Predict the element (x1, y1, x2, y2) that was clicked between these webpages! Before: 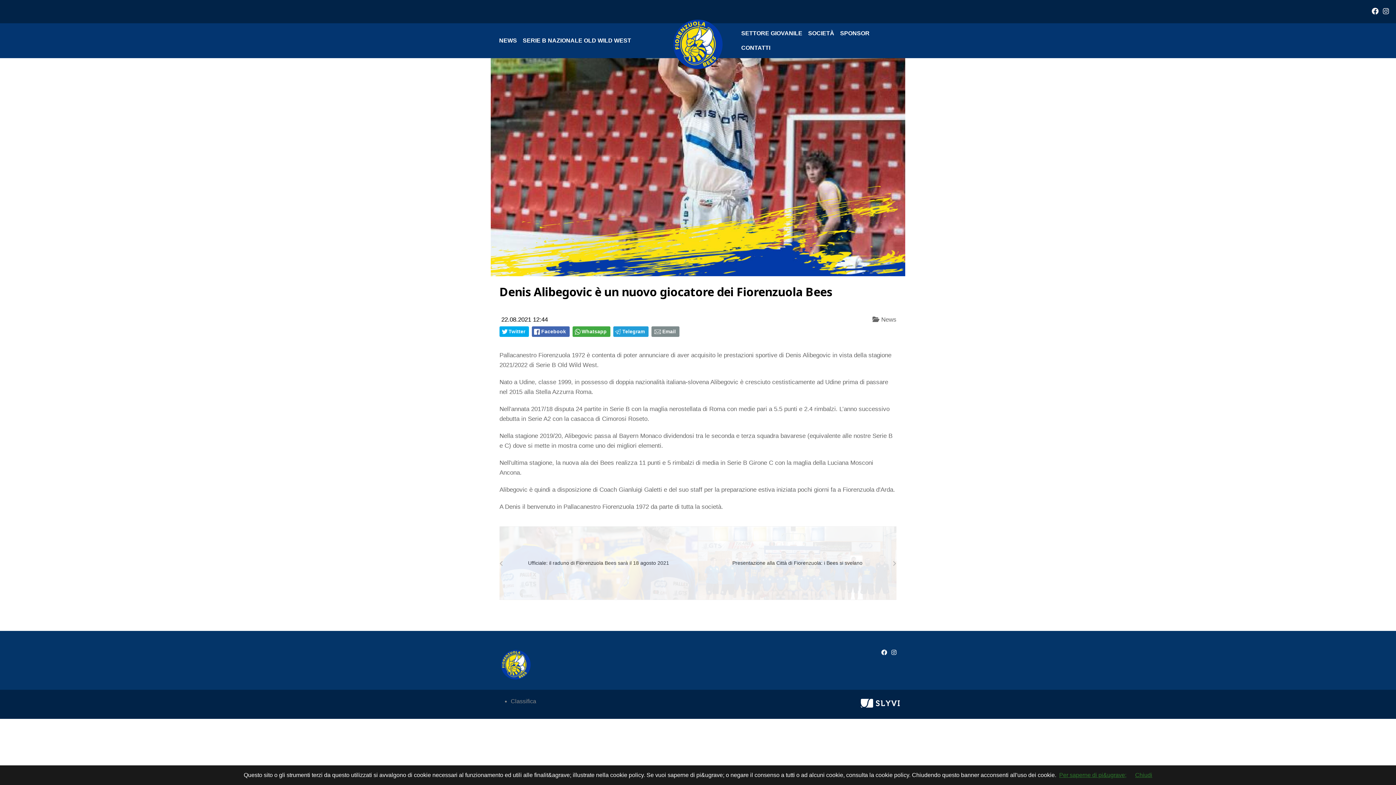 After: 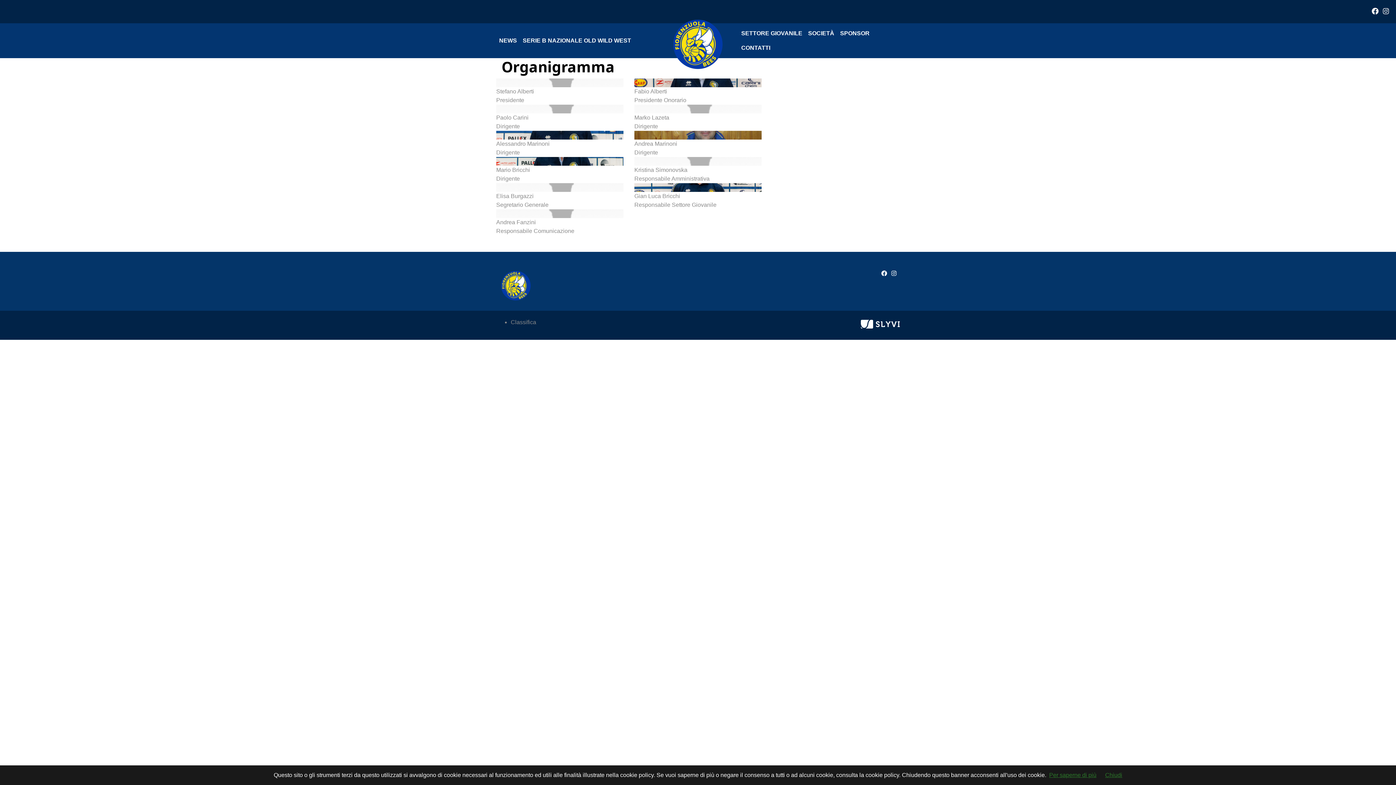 Action: label: SOCIETÀ bbox: (805, 26, 837, 40)